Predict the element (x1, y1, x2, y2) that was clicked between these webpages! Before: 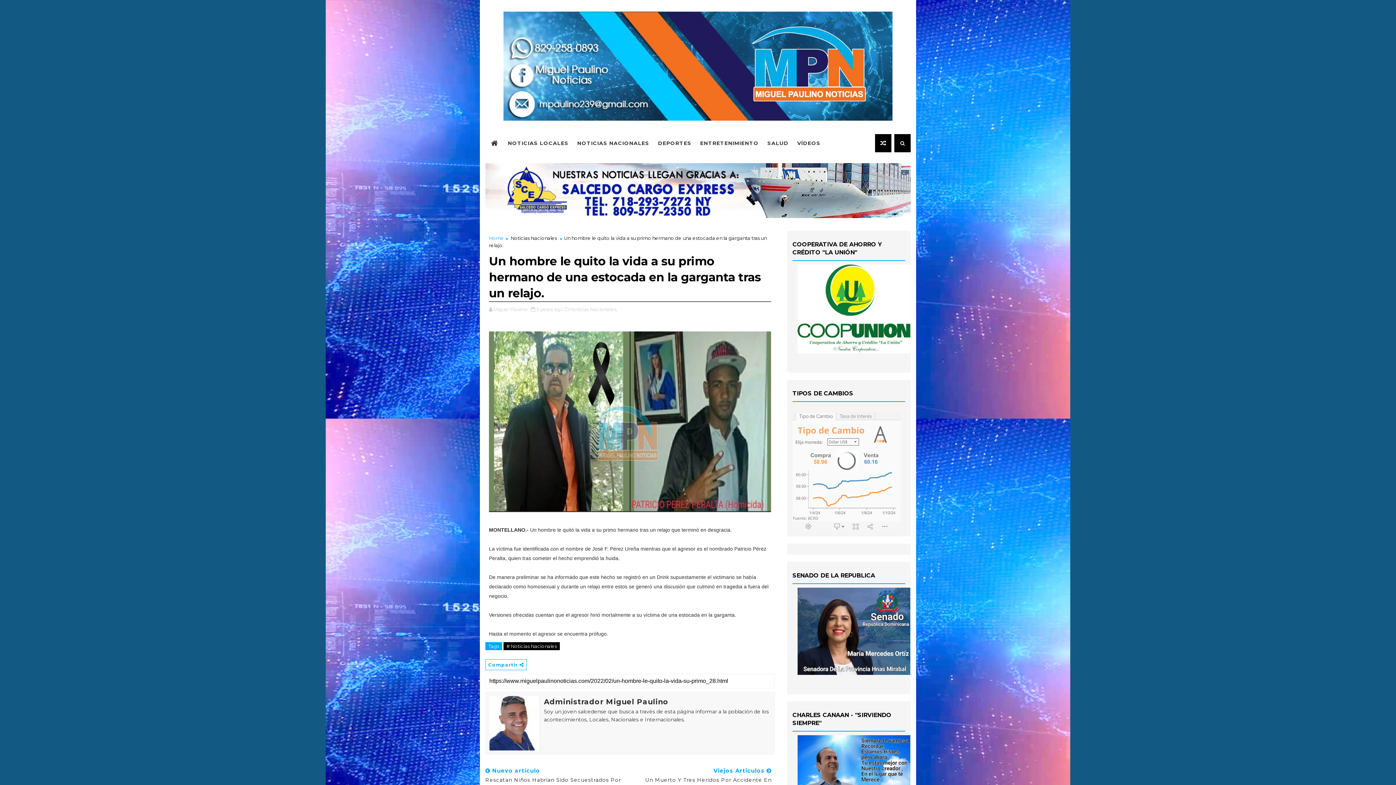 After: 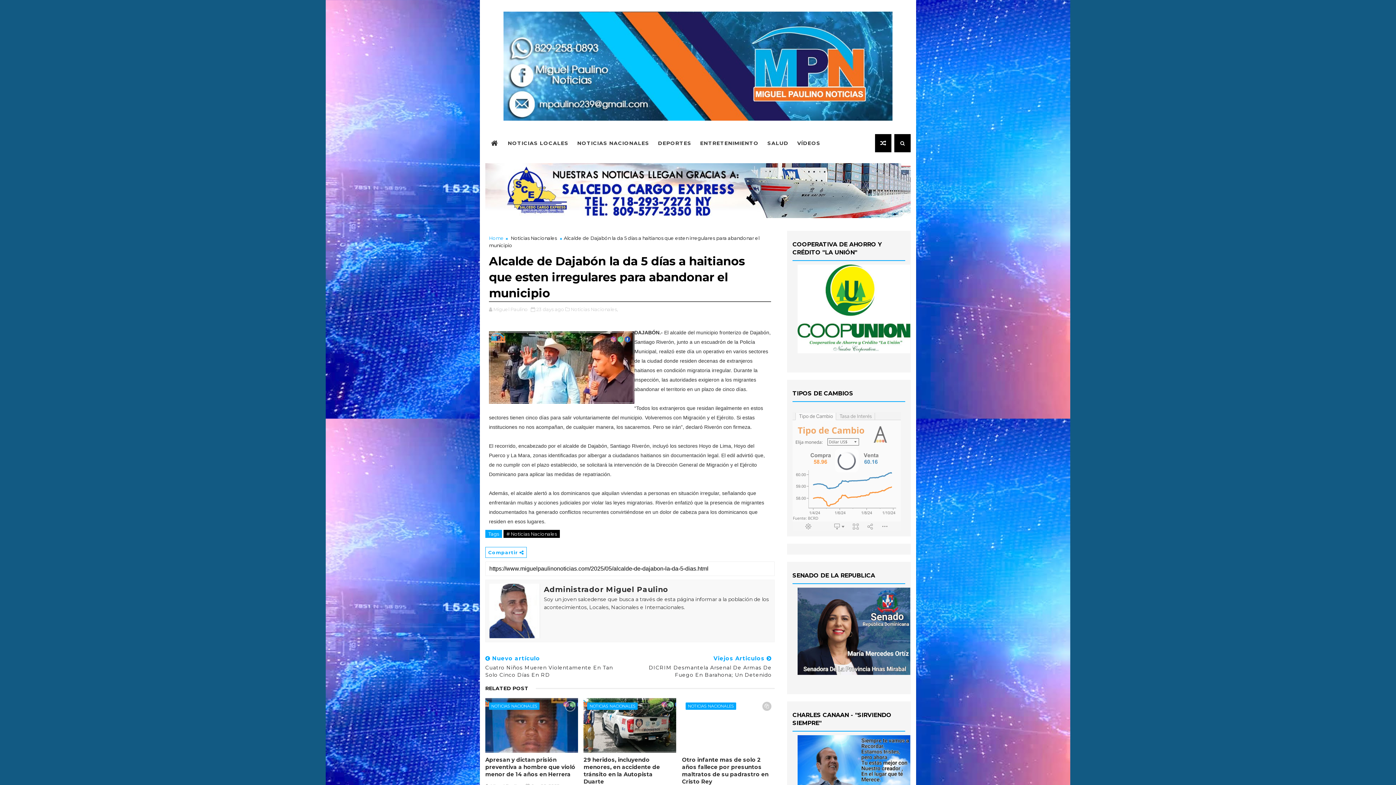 Action: bbox: (875, 134, 891, 152)